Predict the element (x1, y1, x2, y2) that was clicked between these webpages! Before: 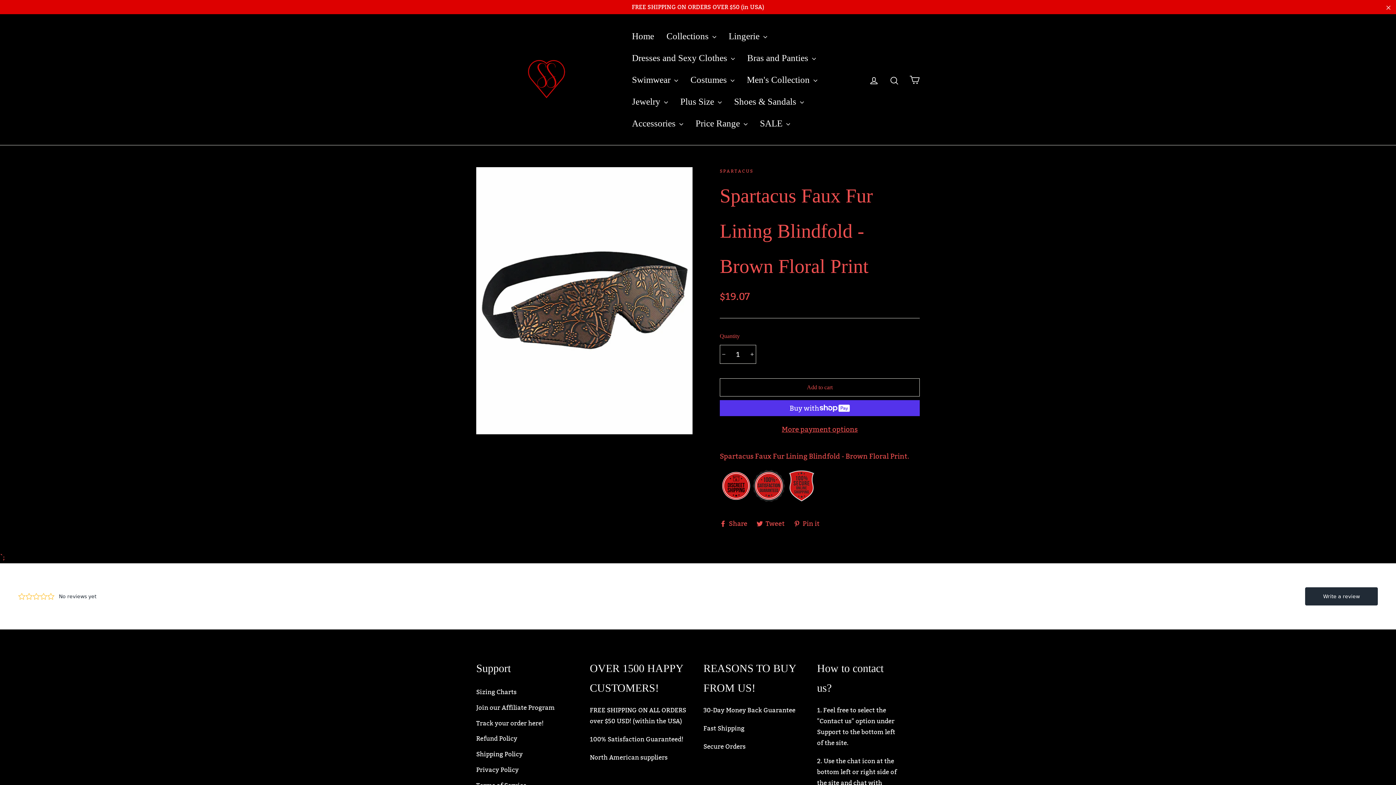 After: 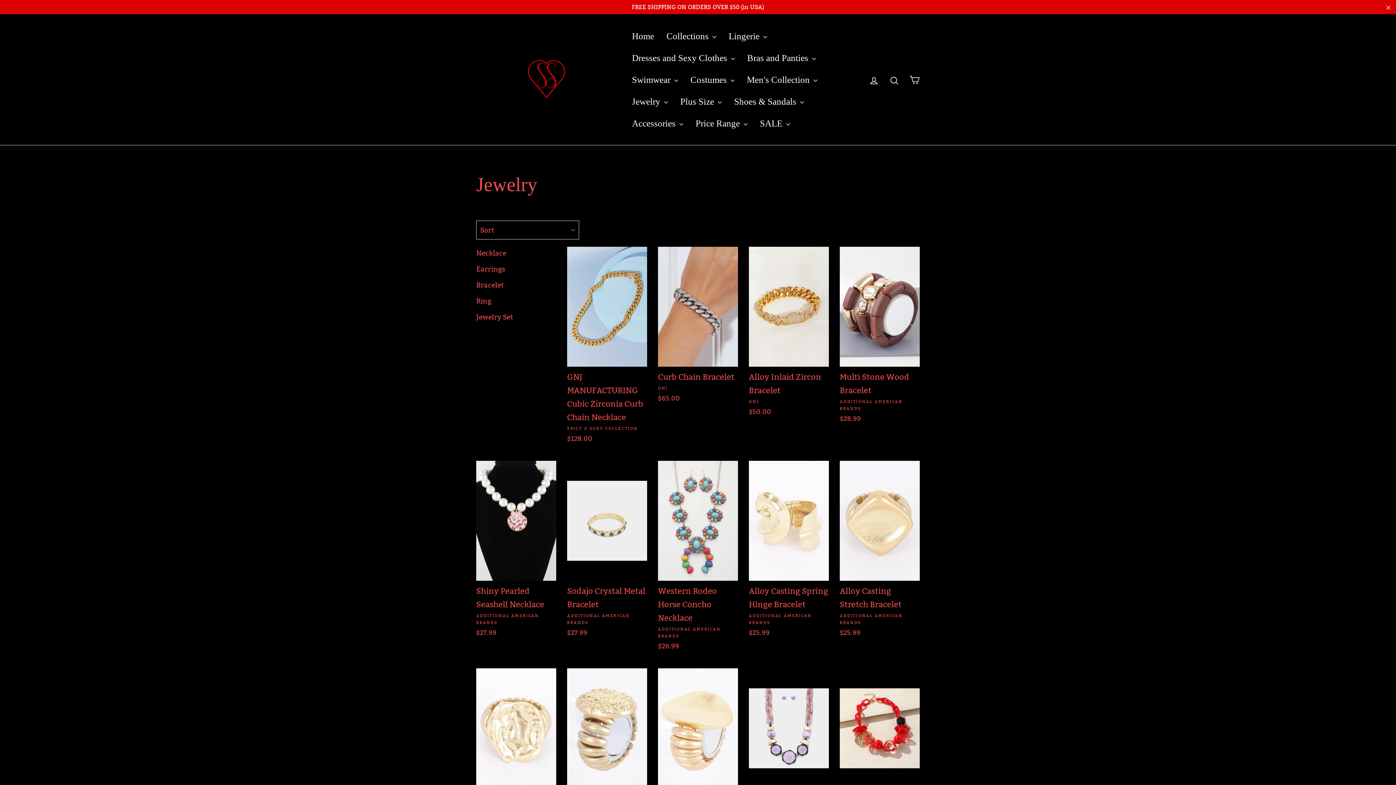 Action: bbox: (626, 90, 673, 112) label: Jewelry 